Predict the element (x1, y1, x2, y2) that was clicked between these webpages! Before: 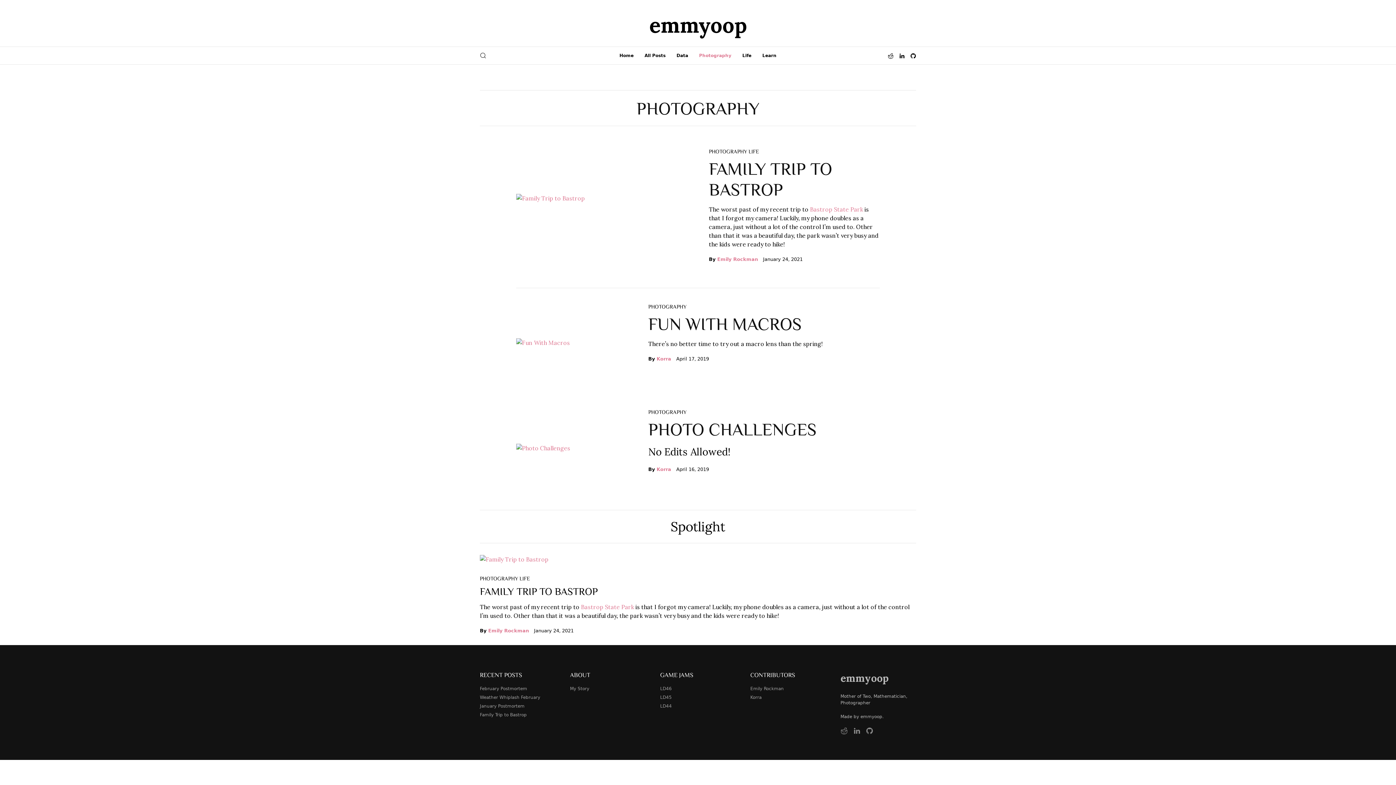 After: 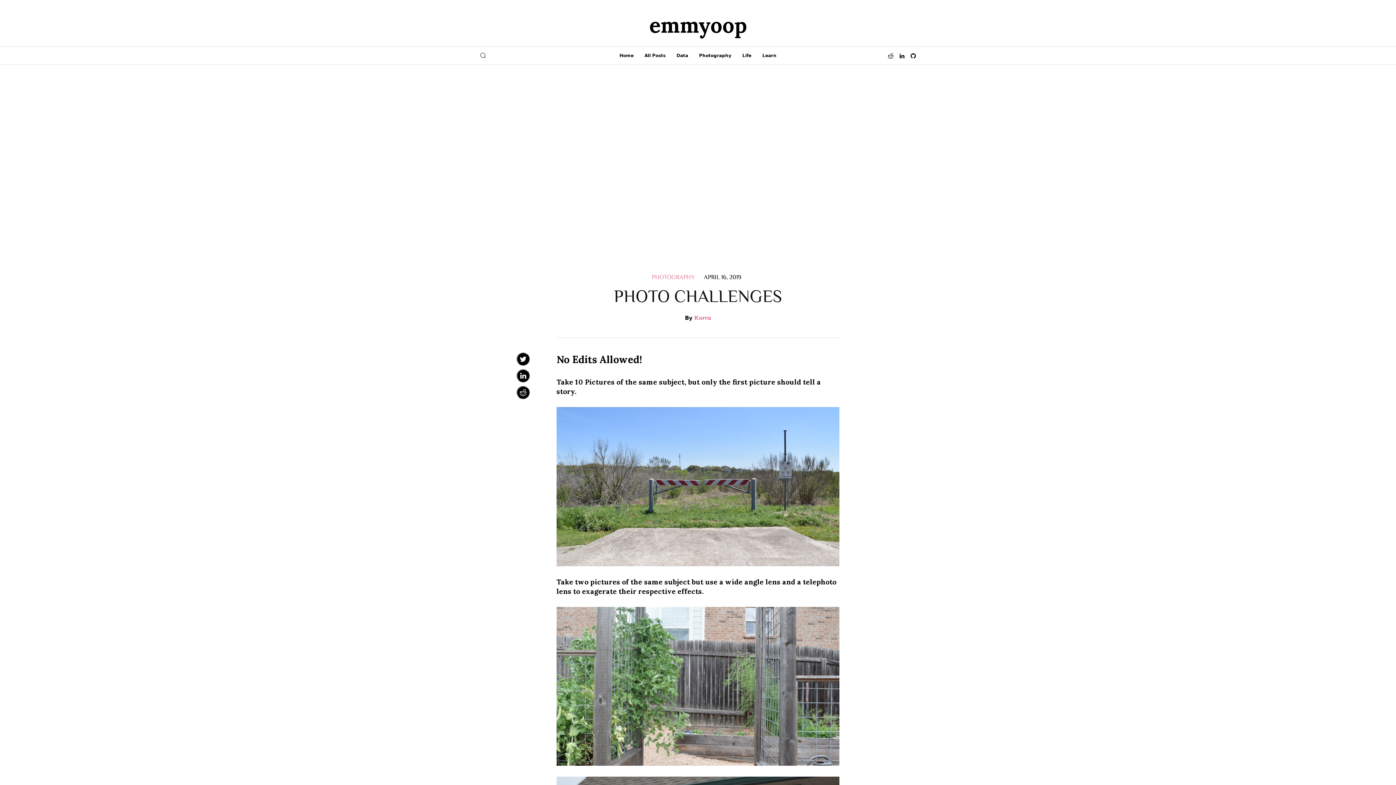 Action: label: PHOTO CHALLENGES bbox: (648, 420, 816, 437)